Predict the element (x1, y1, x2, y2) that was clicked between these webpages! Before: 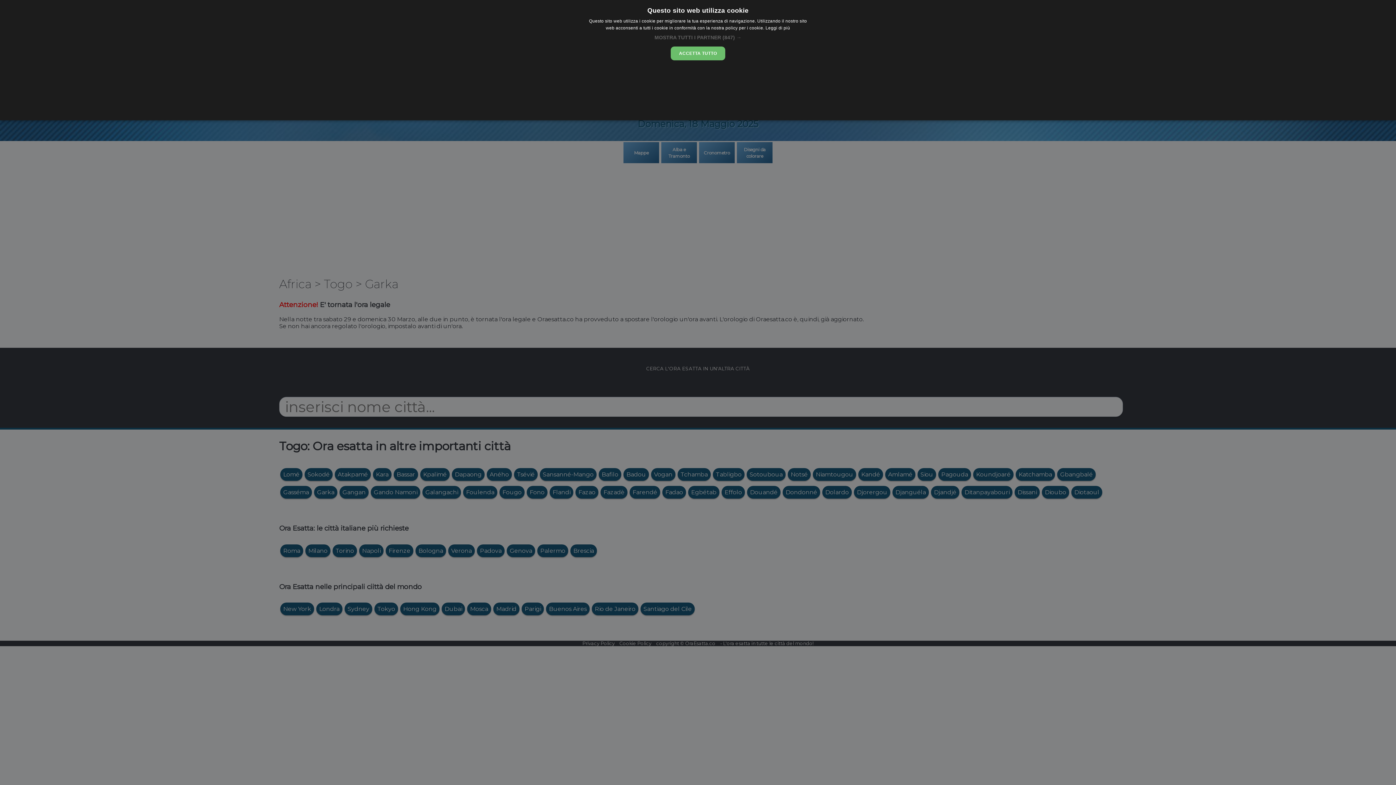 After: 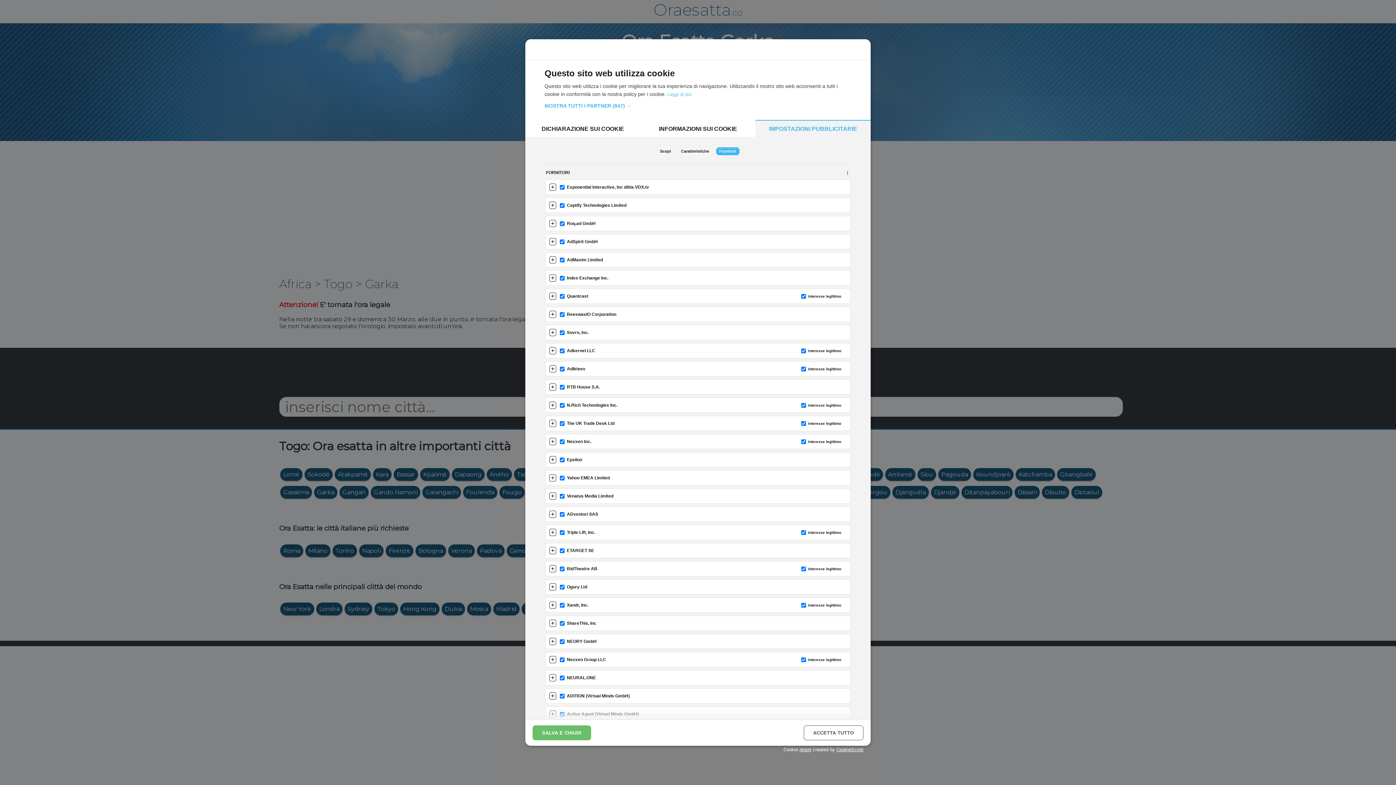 Action: label: MOSTRA TUTTI I PARTNER (847) → bbox: (654, 34, 741, 40)